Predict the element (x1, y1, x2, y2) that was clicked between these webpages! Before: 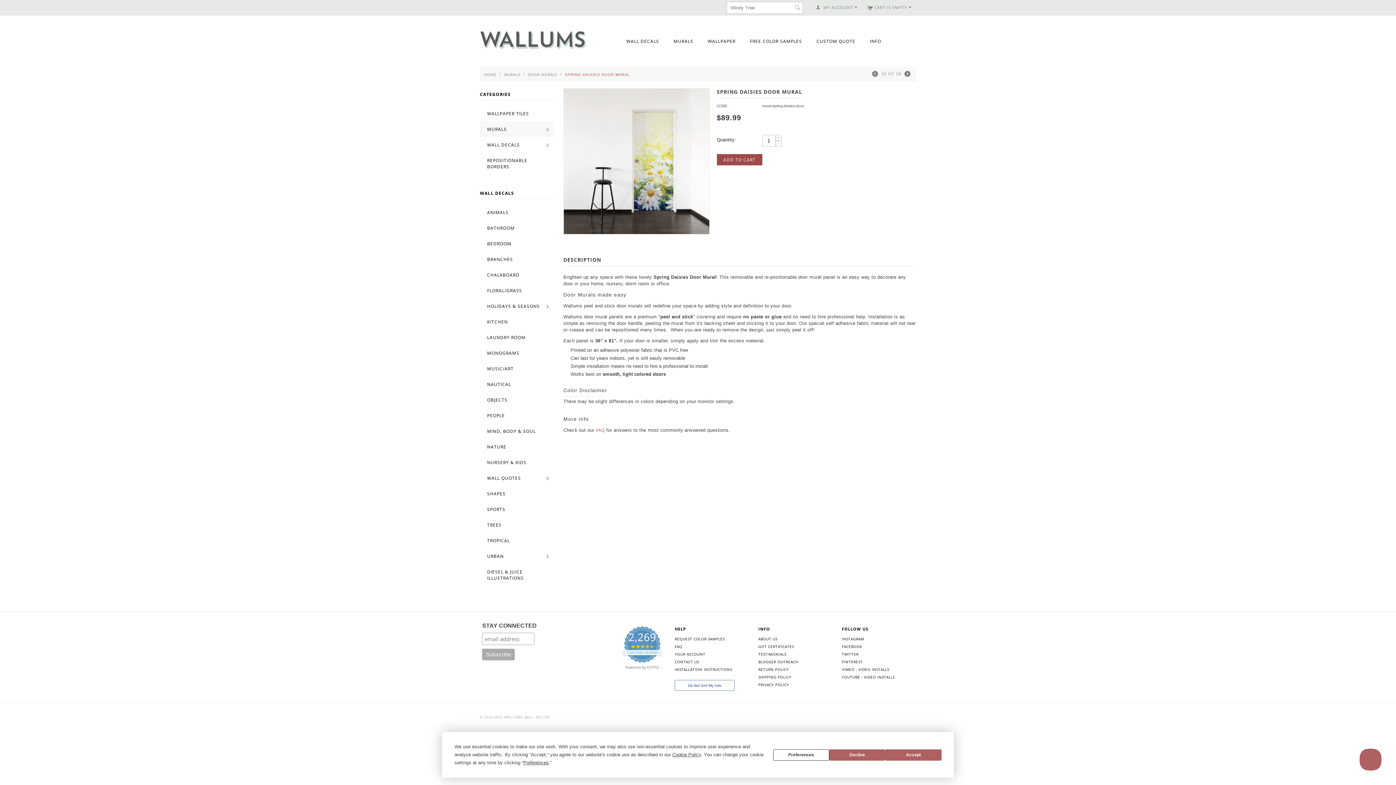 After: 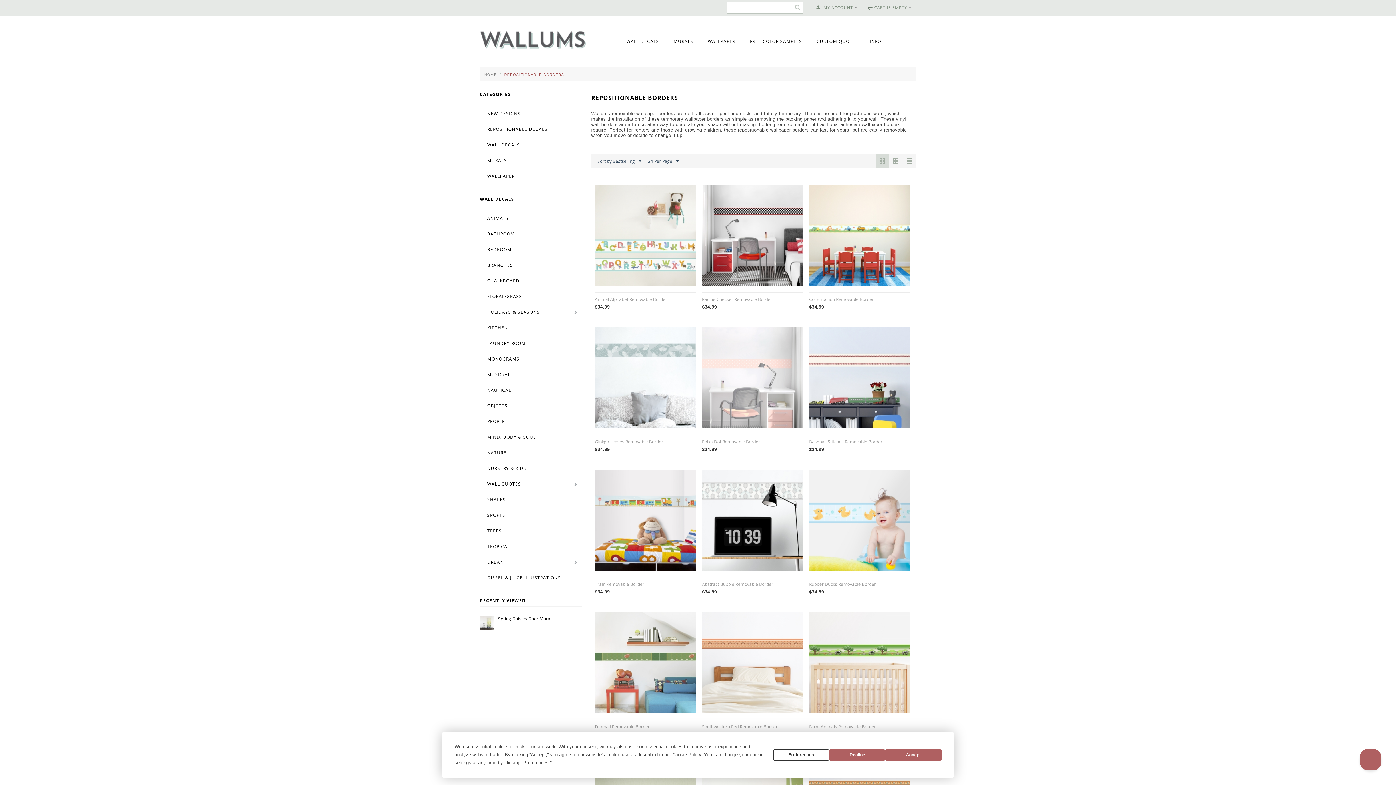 Action: label: REPOSITIONABLE BORDERS bbox: (480, 152, 554, 174)